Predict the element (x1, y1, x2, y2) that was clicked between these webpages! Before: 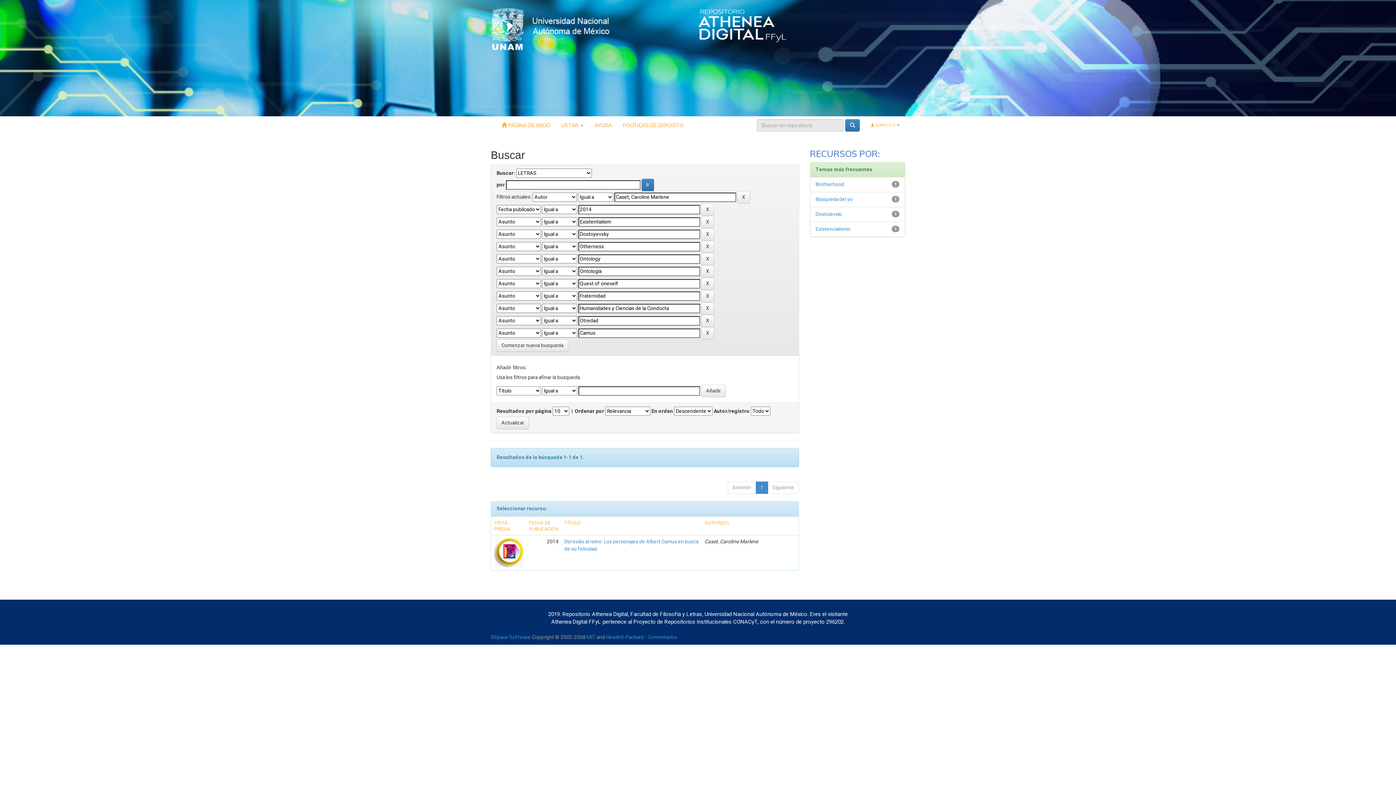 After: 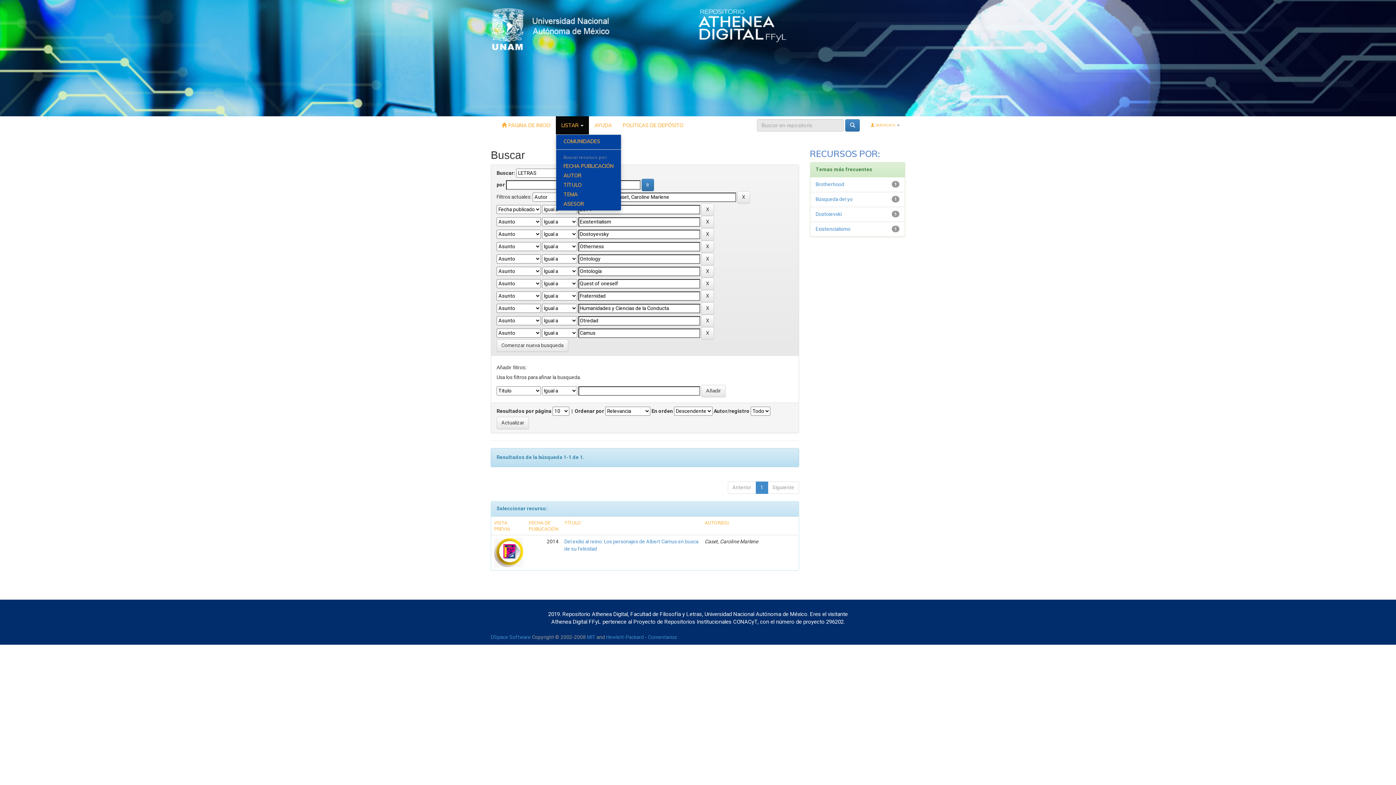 Action: bbox: (556, 116, 589, 134) label: LISTAR 